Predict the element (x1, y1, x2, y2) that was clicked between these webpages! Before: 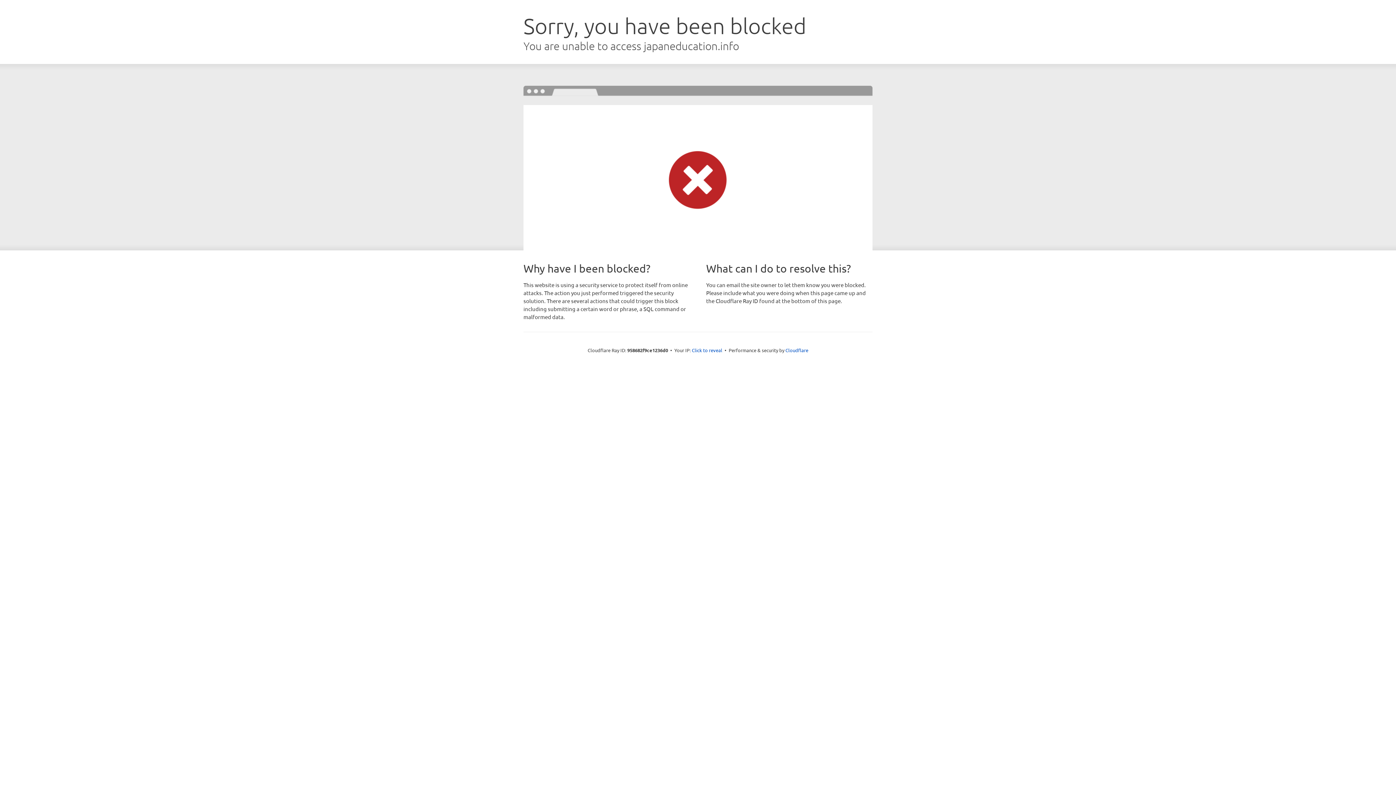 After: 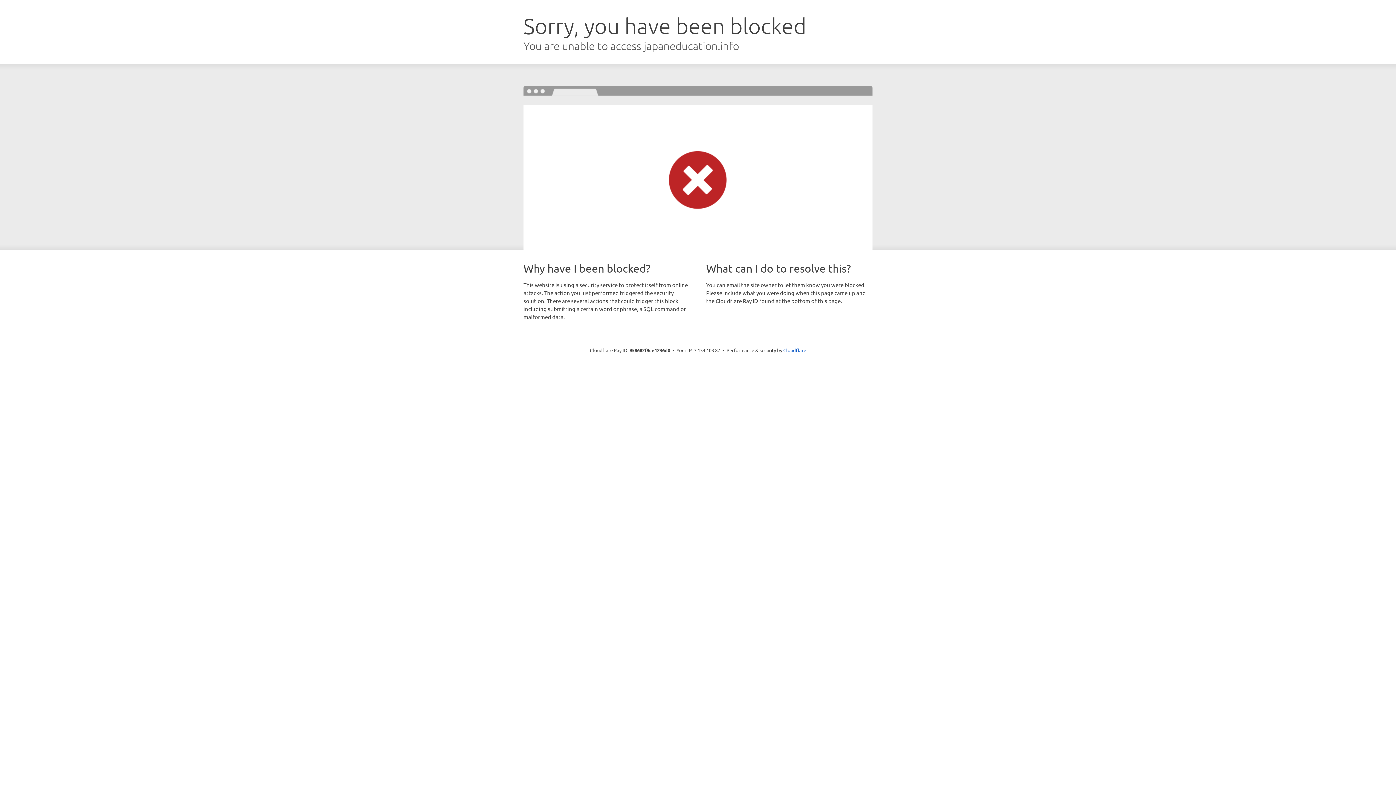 Action: bbox: (692, 346, 722, 353) label: Click to reveal